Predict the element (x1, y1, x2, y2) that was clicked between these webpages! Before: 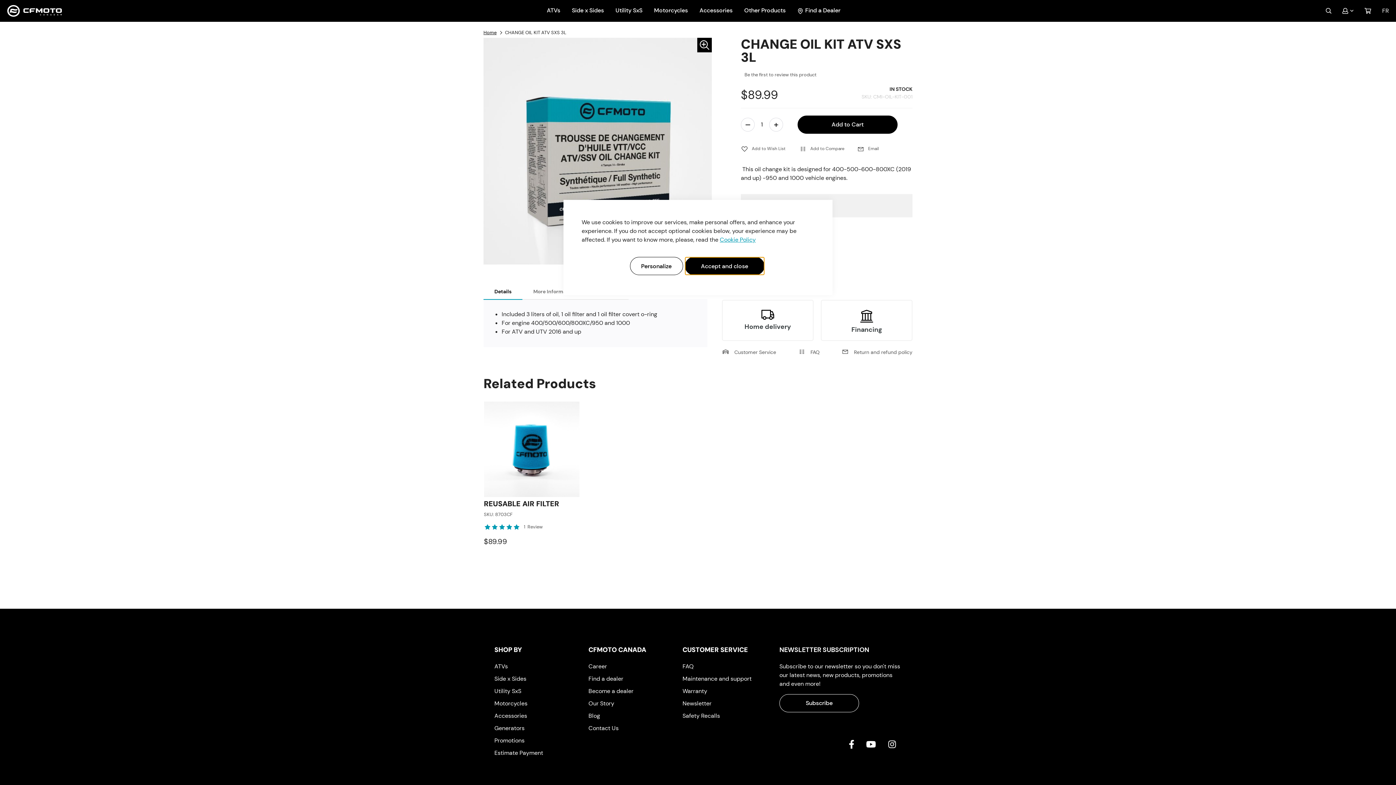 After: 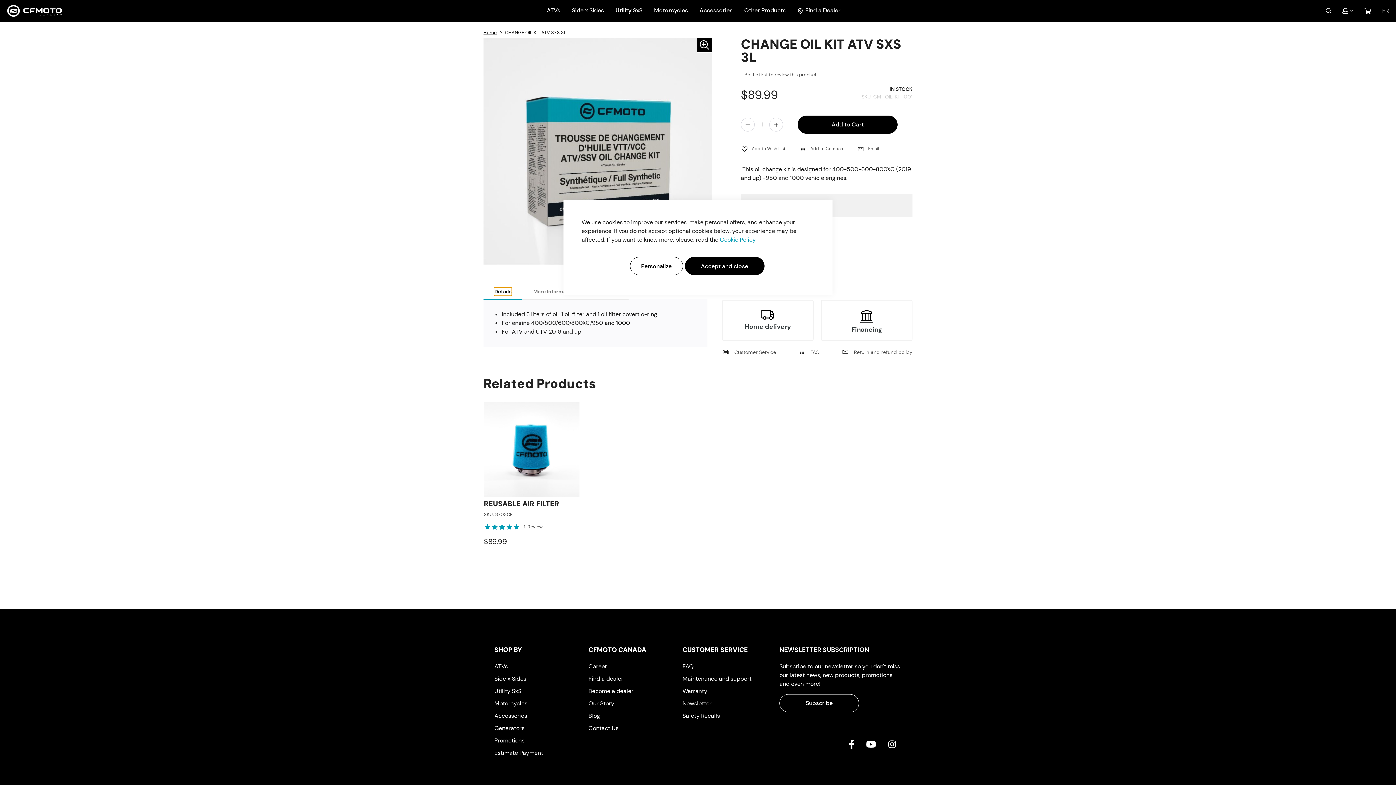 Action: label: Details bbox: (494, 287, 511, 295)